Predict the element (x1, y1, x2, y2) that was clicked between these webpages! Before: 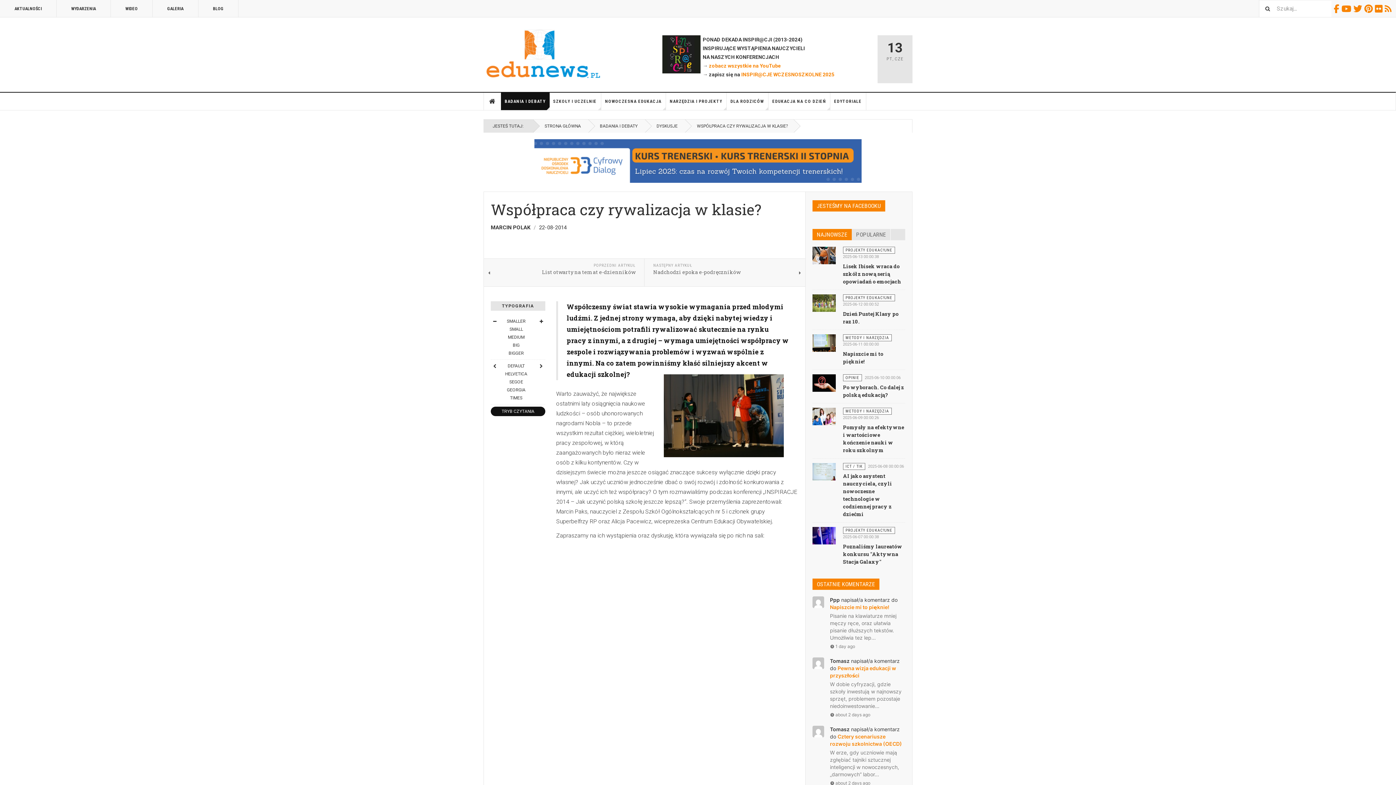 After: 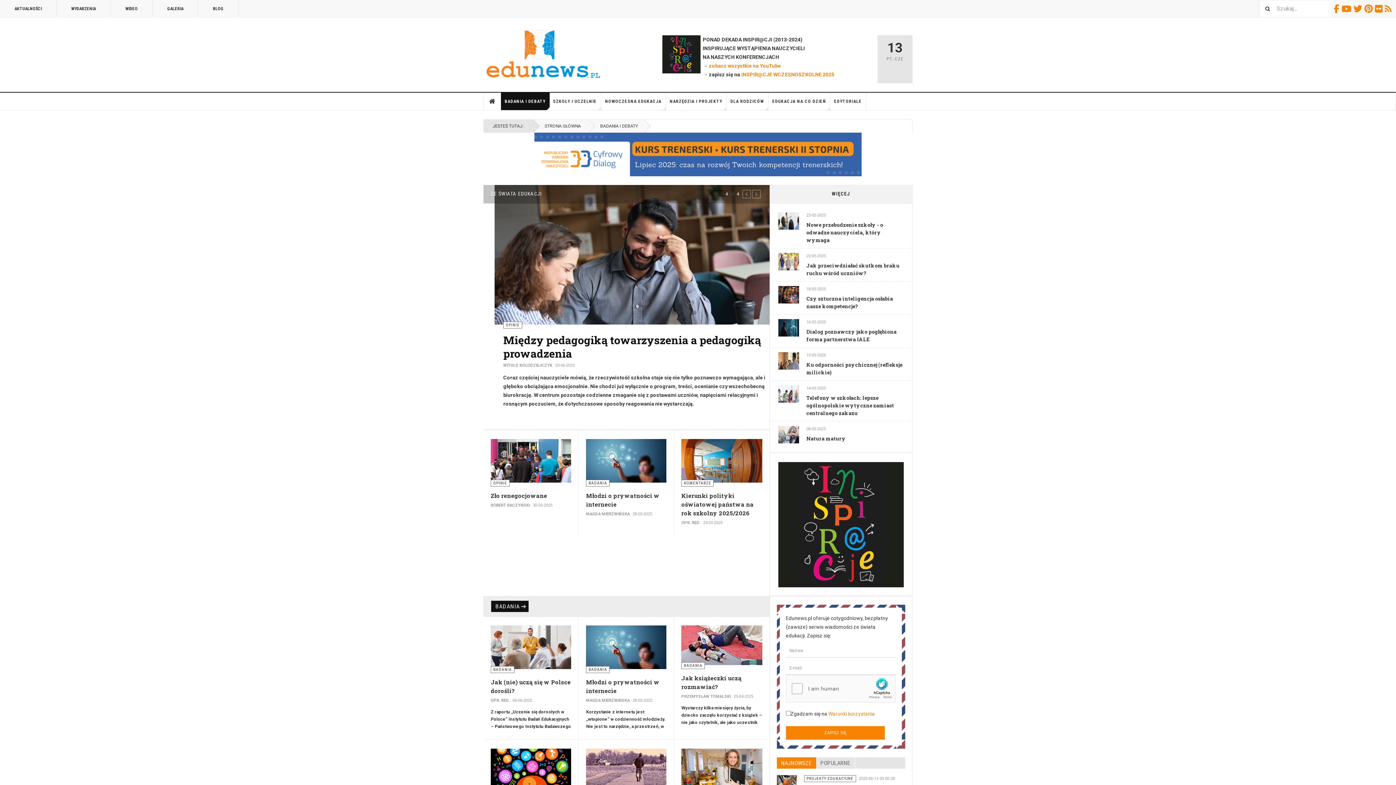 Action: label: BADANIA I DEBATY bbox: (588, 119, 645, 132)